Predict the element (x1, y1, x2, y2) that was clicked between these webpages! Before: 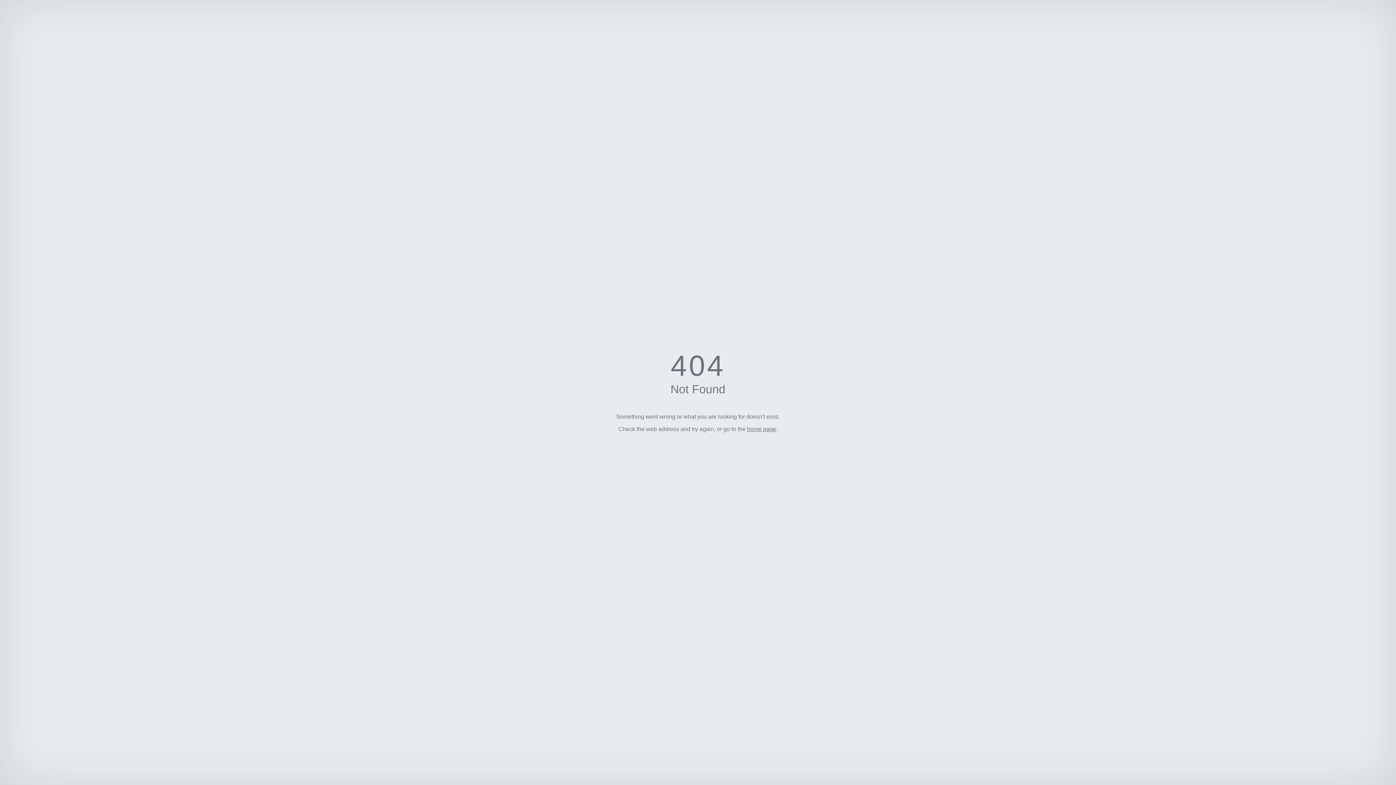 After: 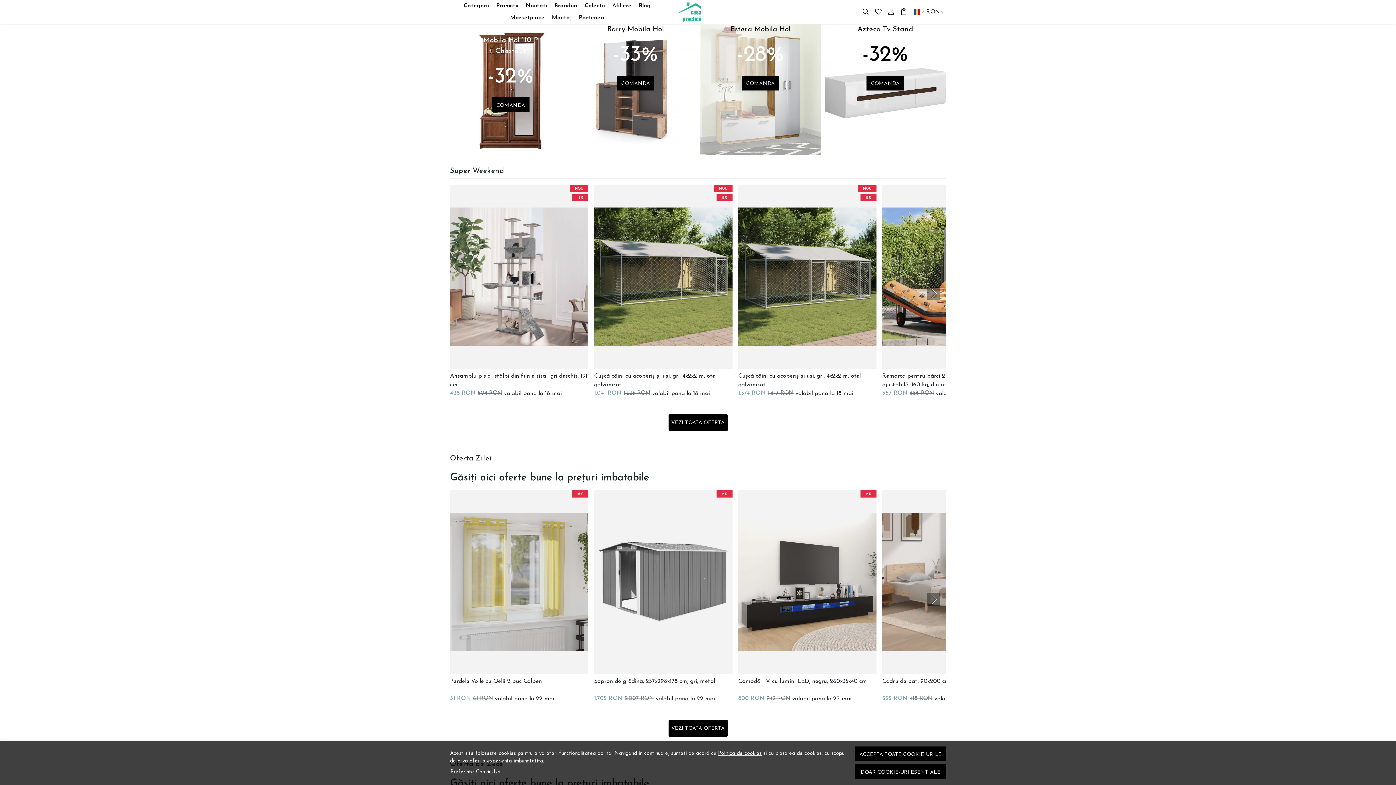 Action: label: home page bbox: (747, 426, 776, 432)